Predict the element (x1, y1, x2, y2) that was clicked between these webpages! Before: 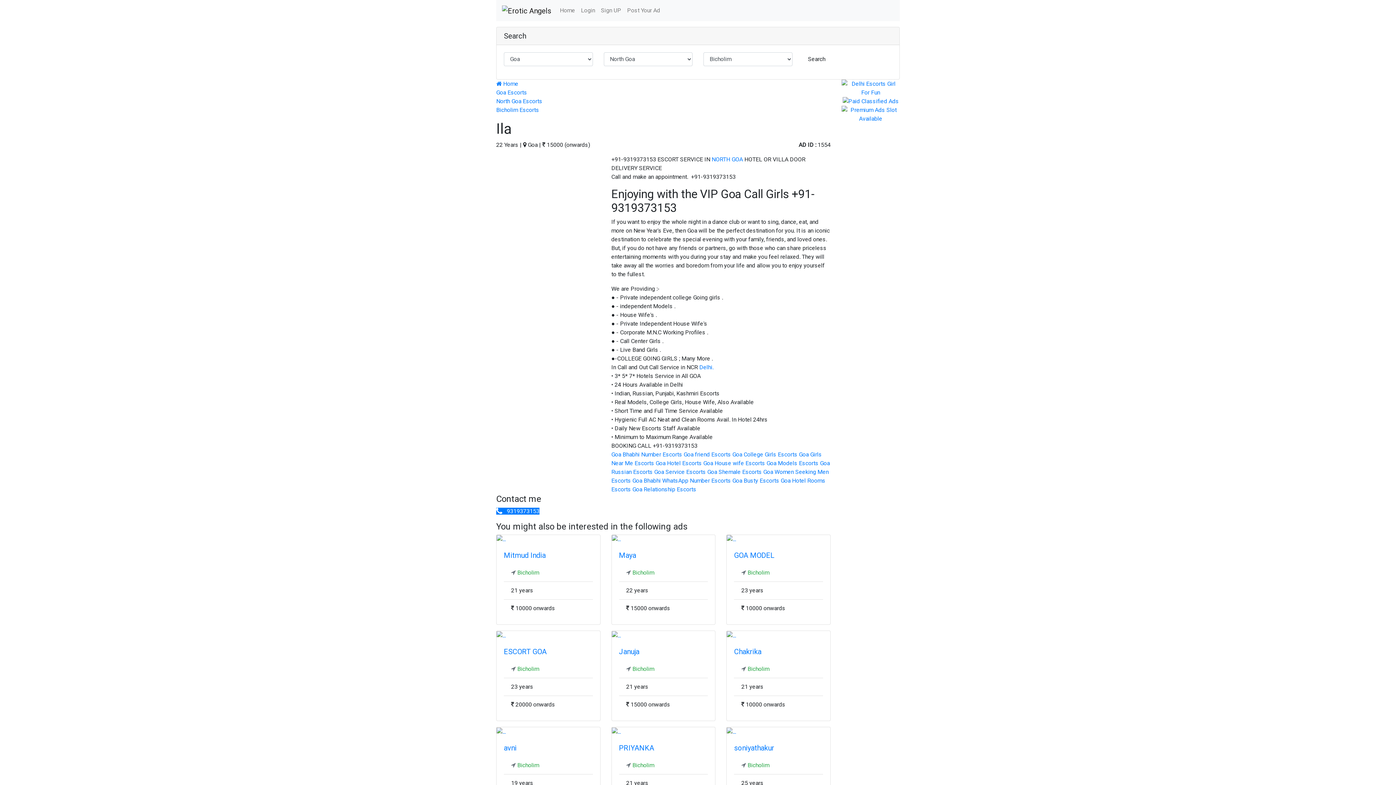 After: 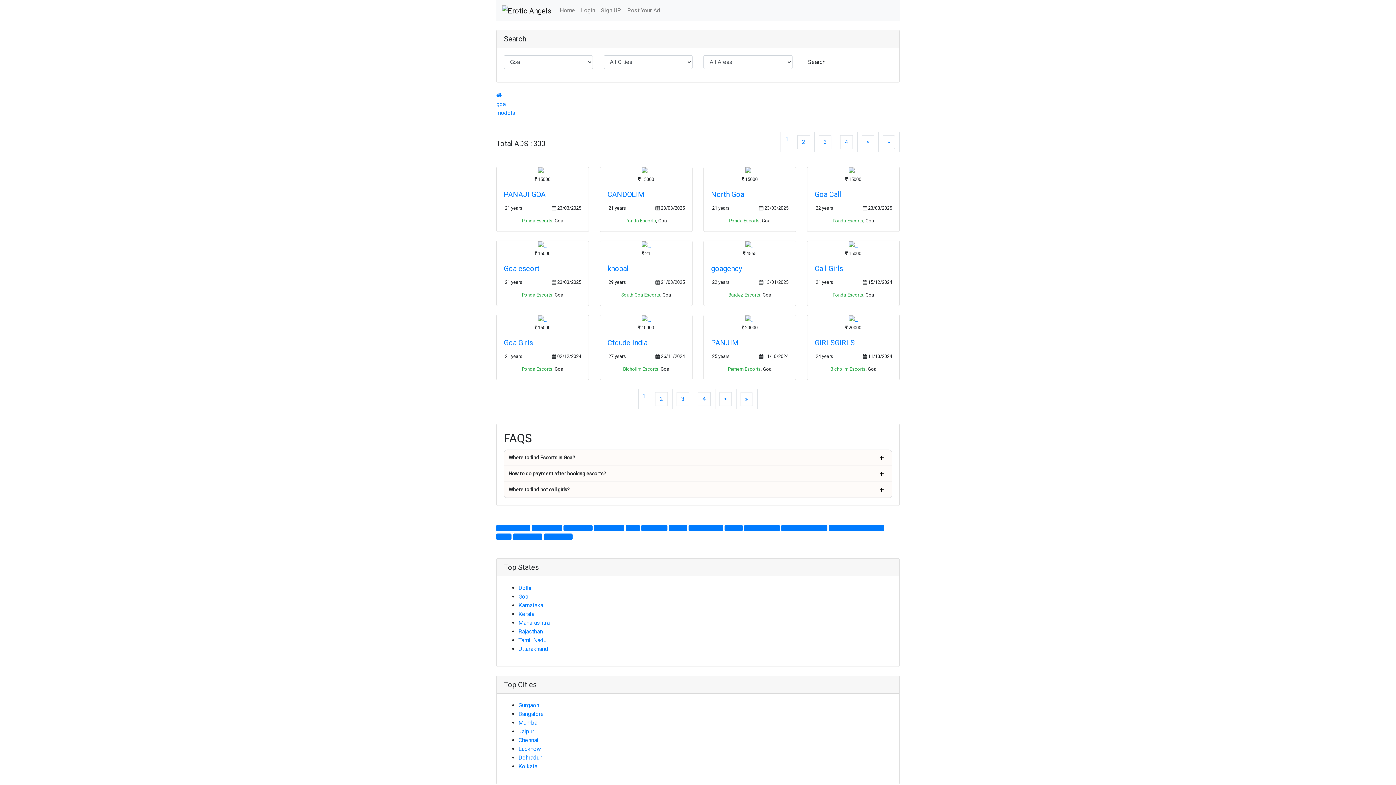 Action: label: Goa Models Escorts bbox: (766, 459, 818, 466)